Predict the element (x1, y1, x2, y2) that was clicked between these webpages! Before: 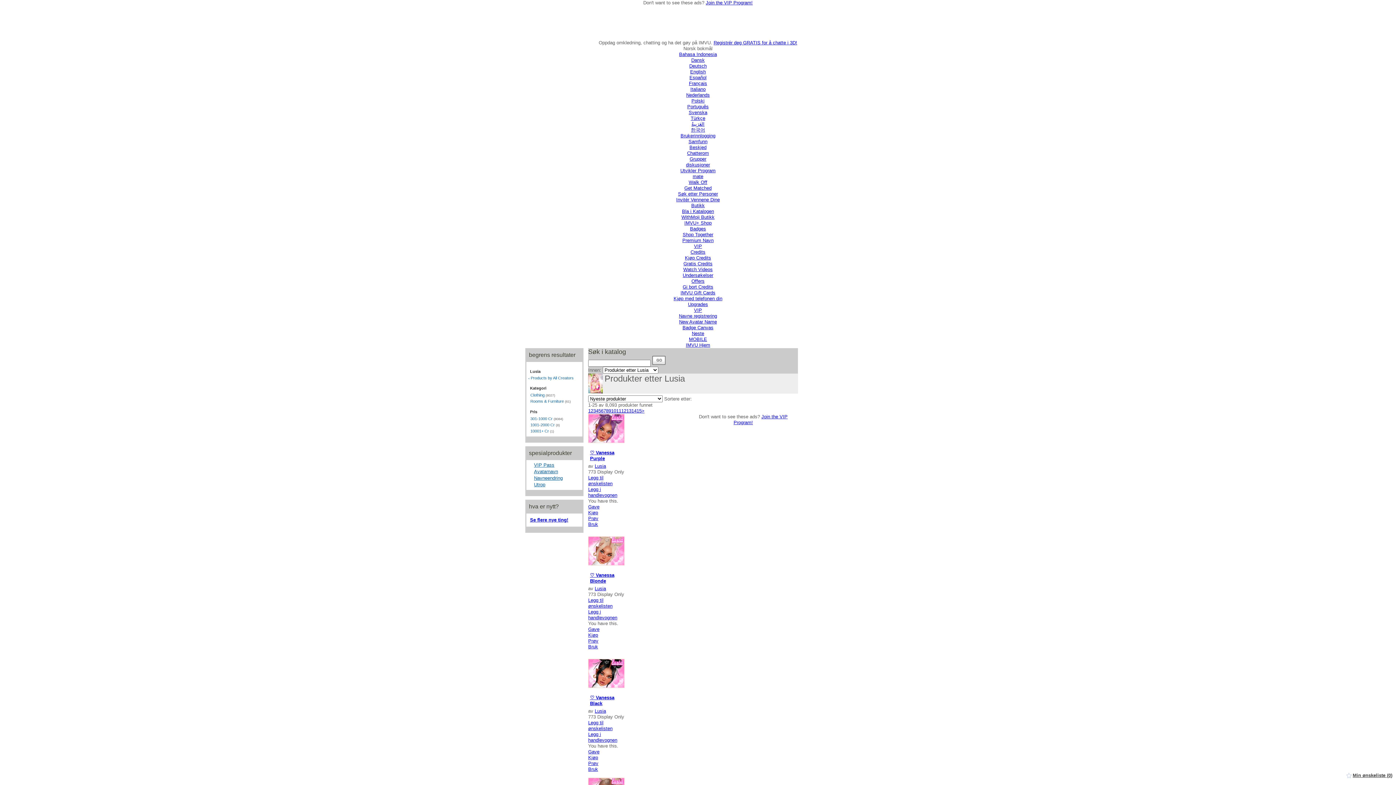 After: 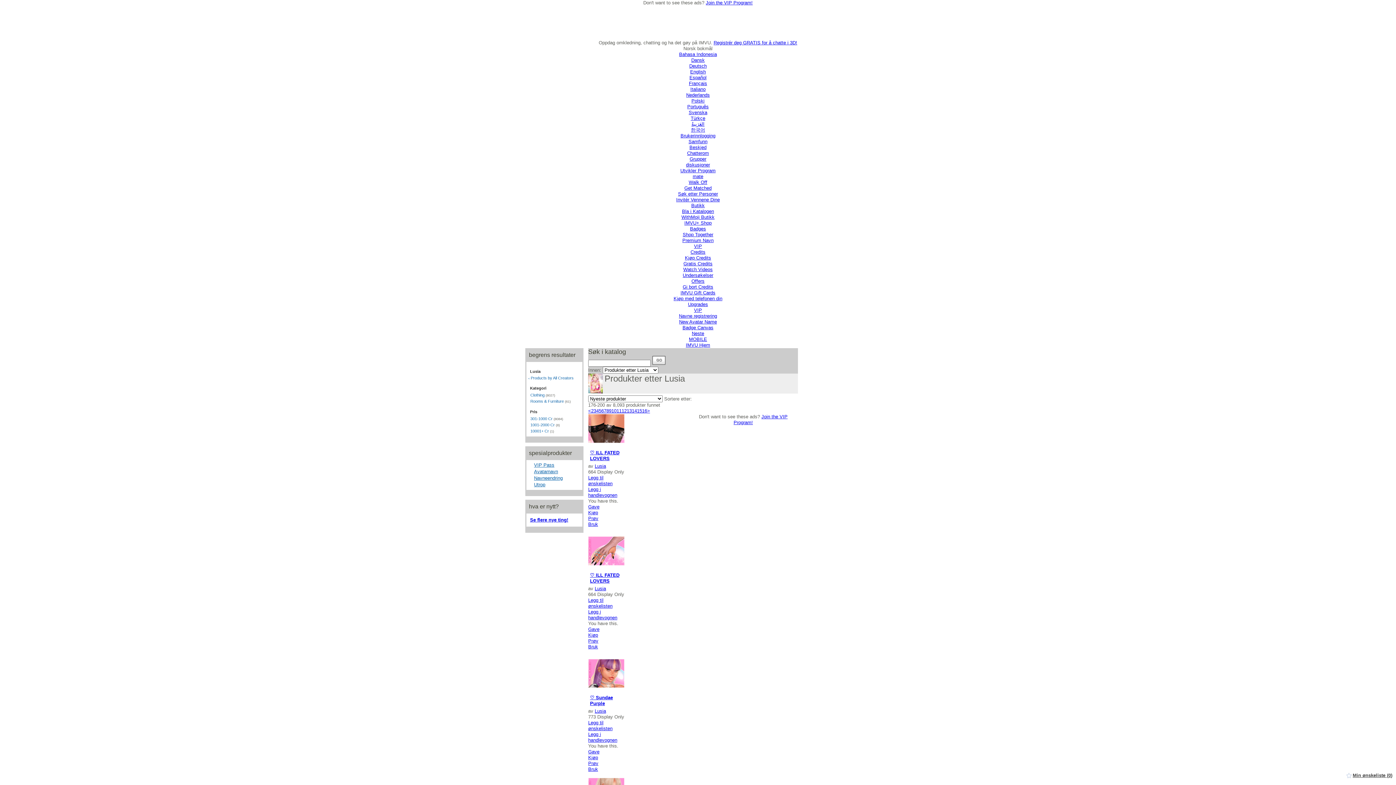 Action: bbox: (606, 408, 608, 413) label: 8